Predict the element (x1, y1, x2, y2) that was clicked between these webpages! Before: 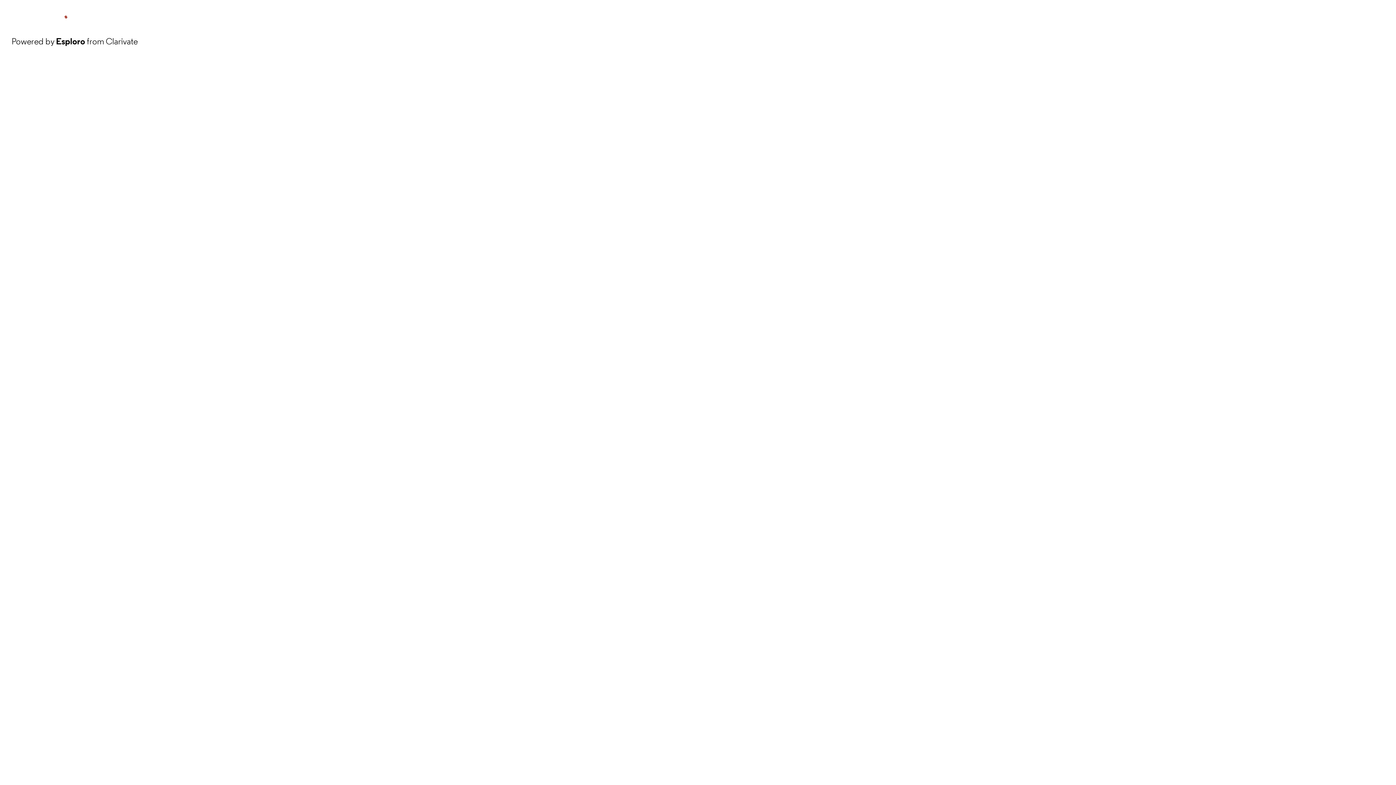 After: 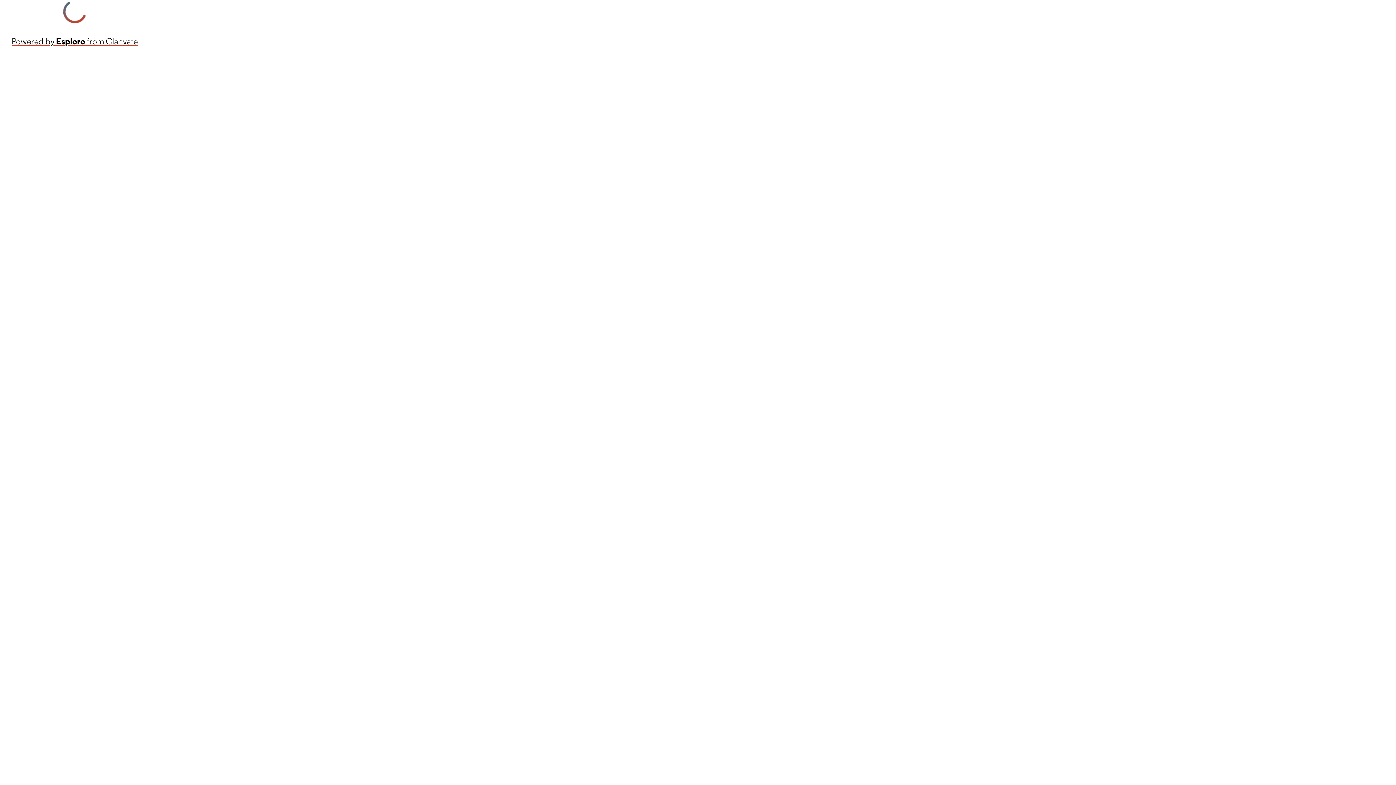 Action: label: Powered by Esploro from Clarivate bbox: (11, 34, 137, 48)